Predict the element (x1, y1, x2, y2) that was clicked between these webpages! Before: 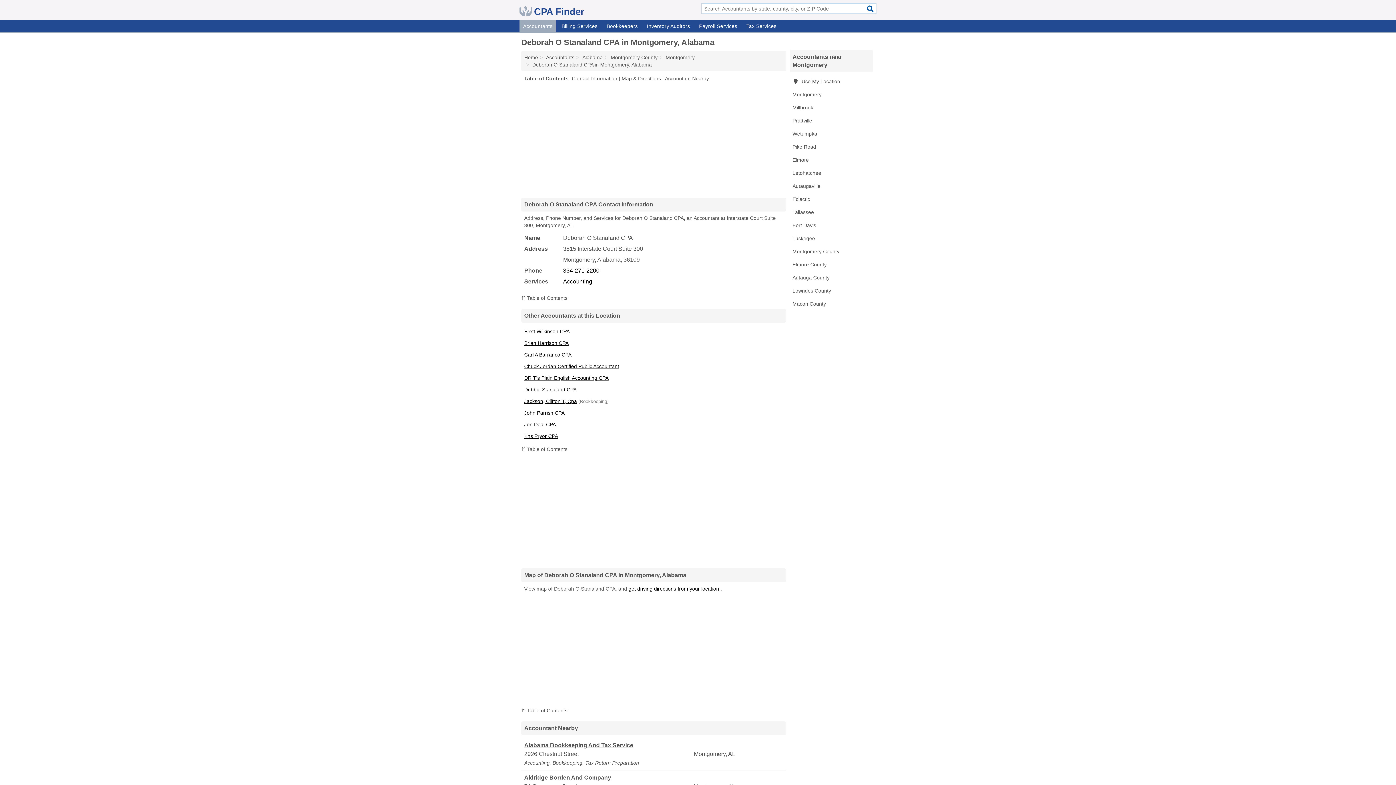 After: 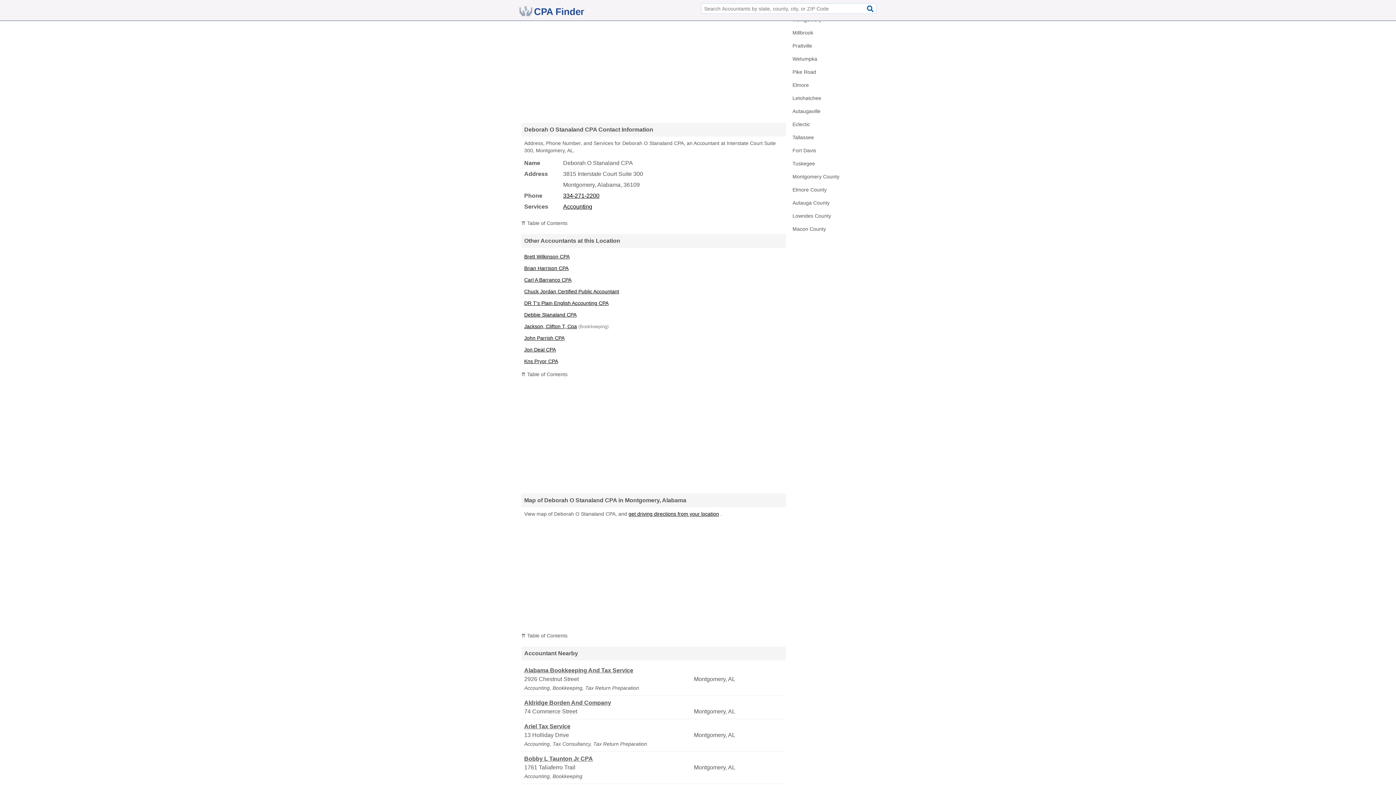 Action: bbox: (521, 446, 567, 452) label: ⇈ Table of Contents